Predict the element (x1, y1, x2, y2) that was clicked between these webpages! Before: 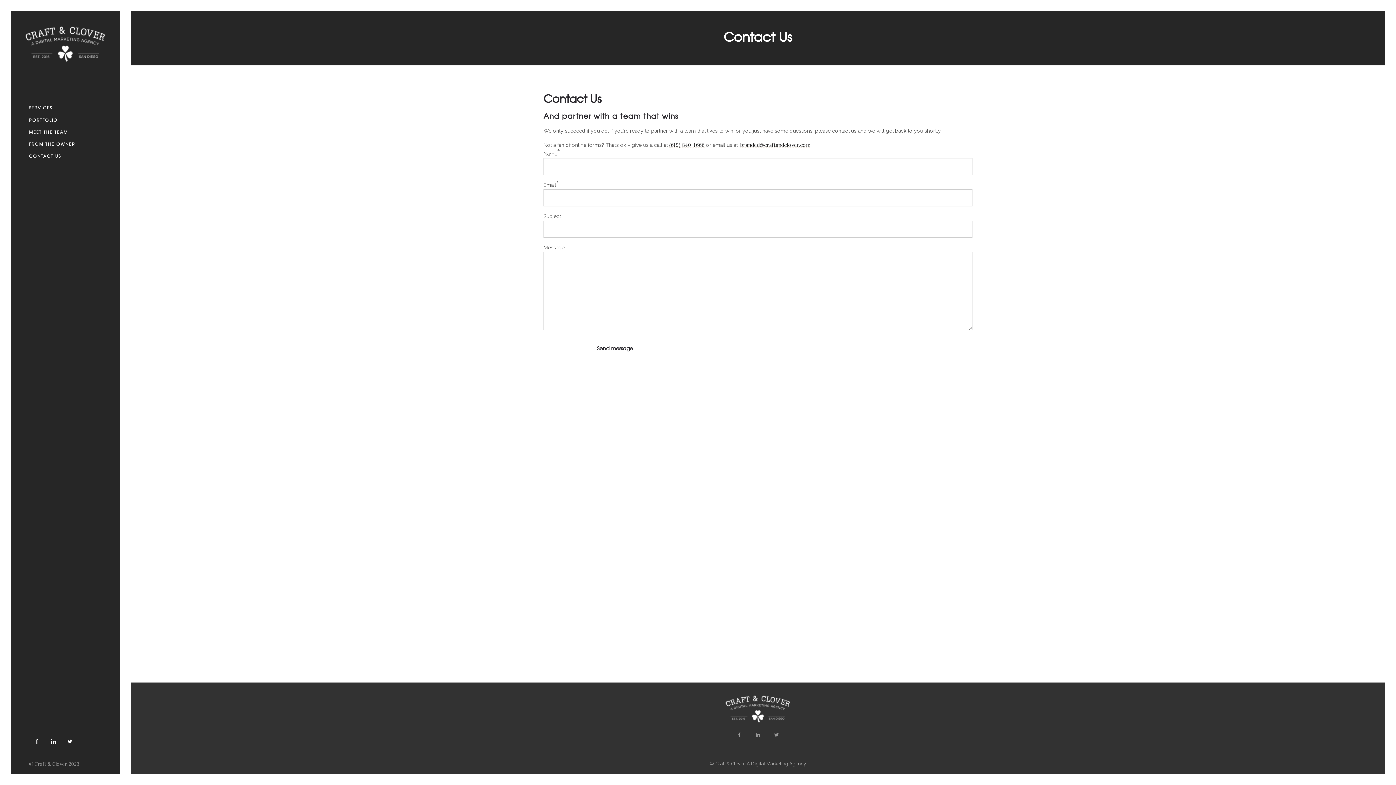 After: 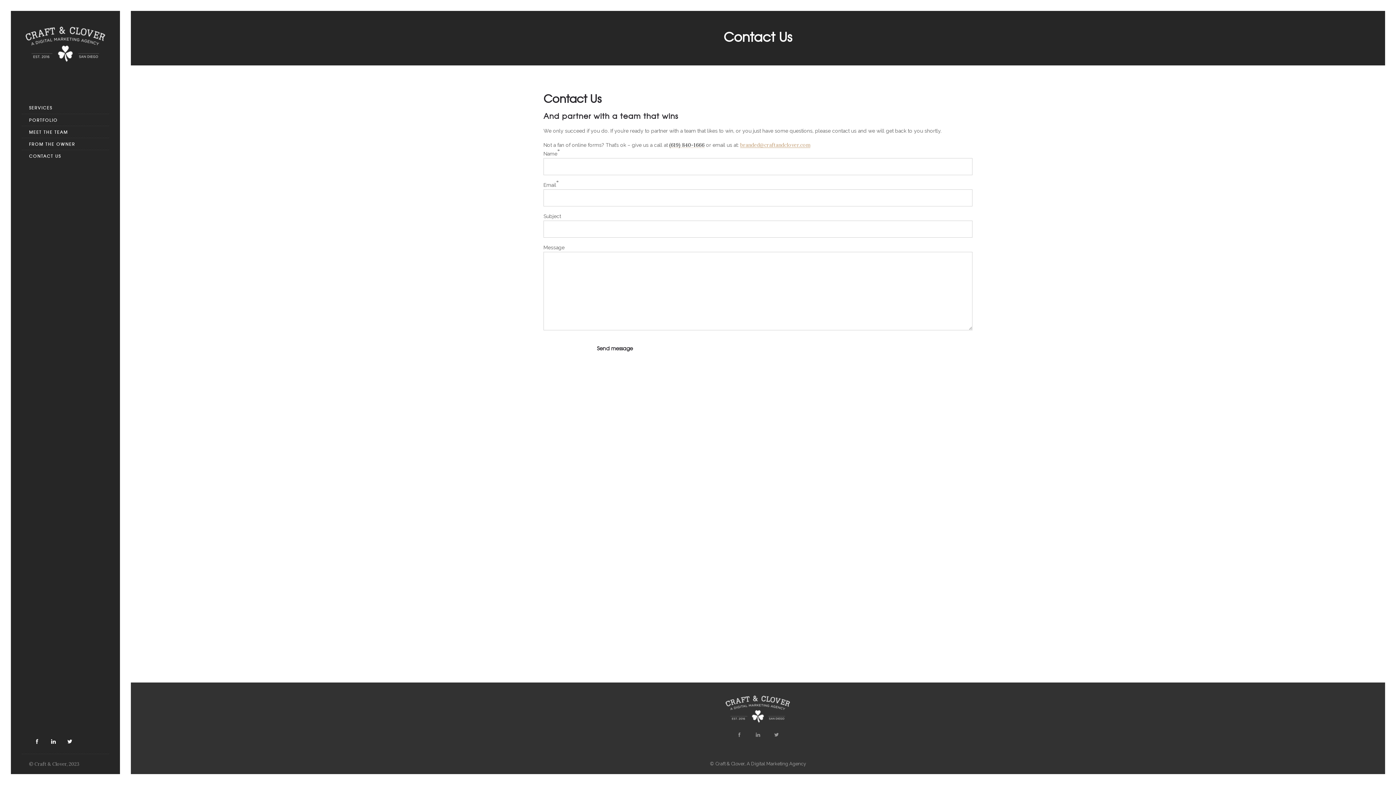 Action: label: branded@craftandclover.com bbox: (740, 141, 810, 148)